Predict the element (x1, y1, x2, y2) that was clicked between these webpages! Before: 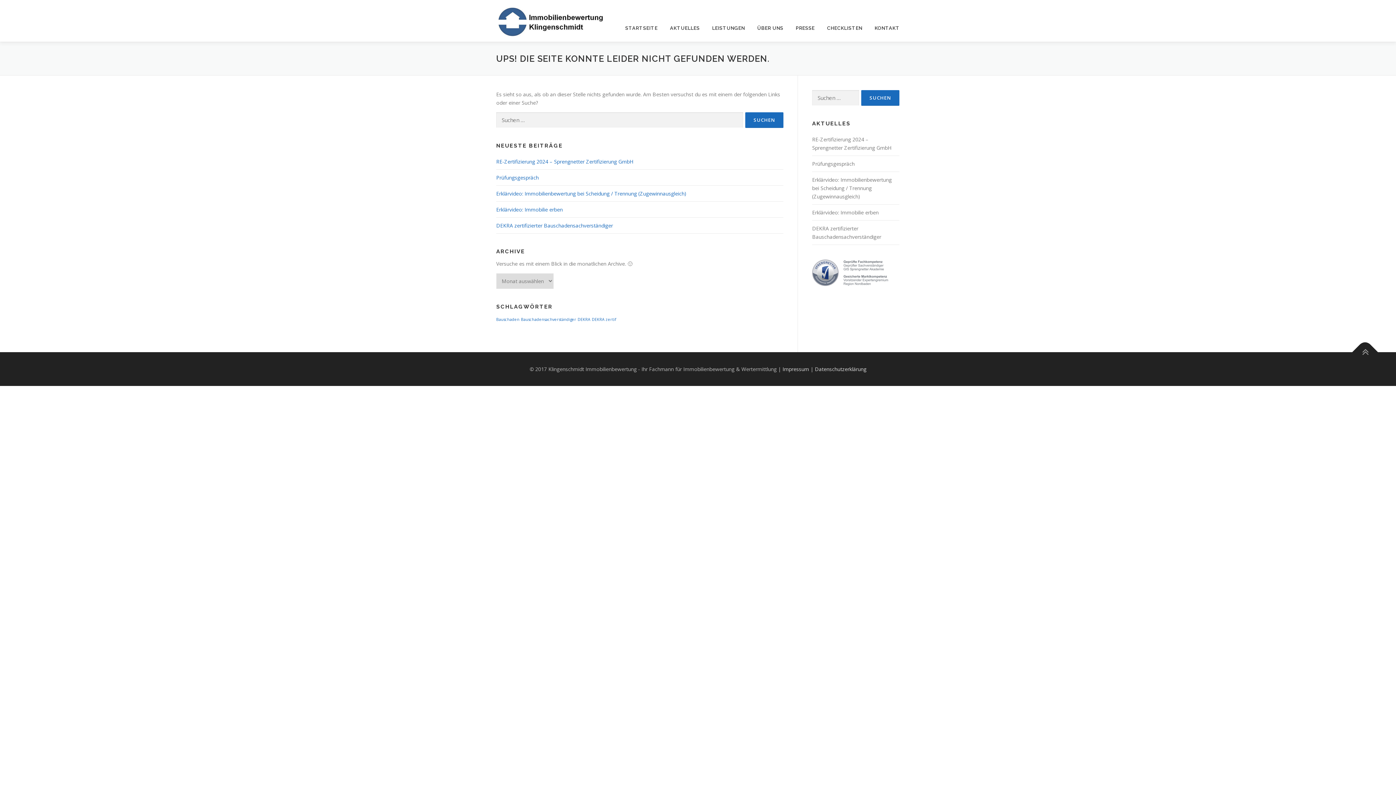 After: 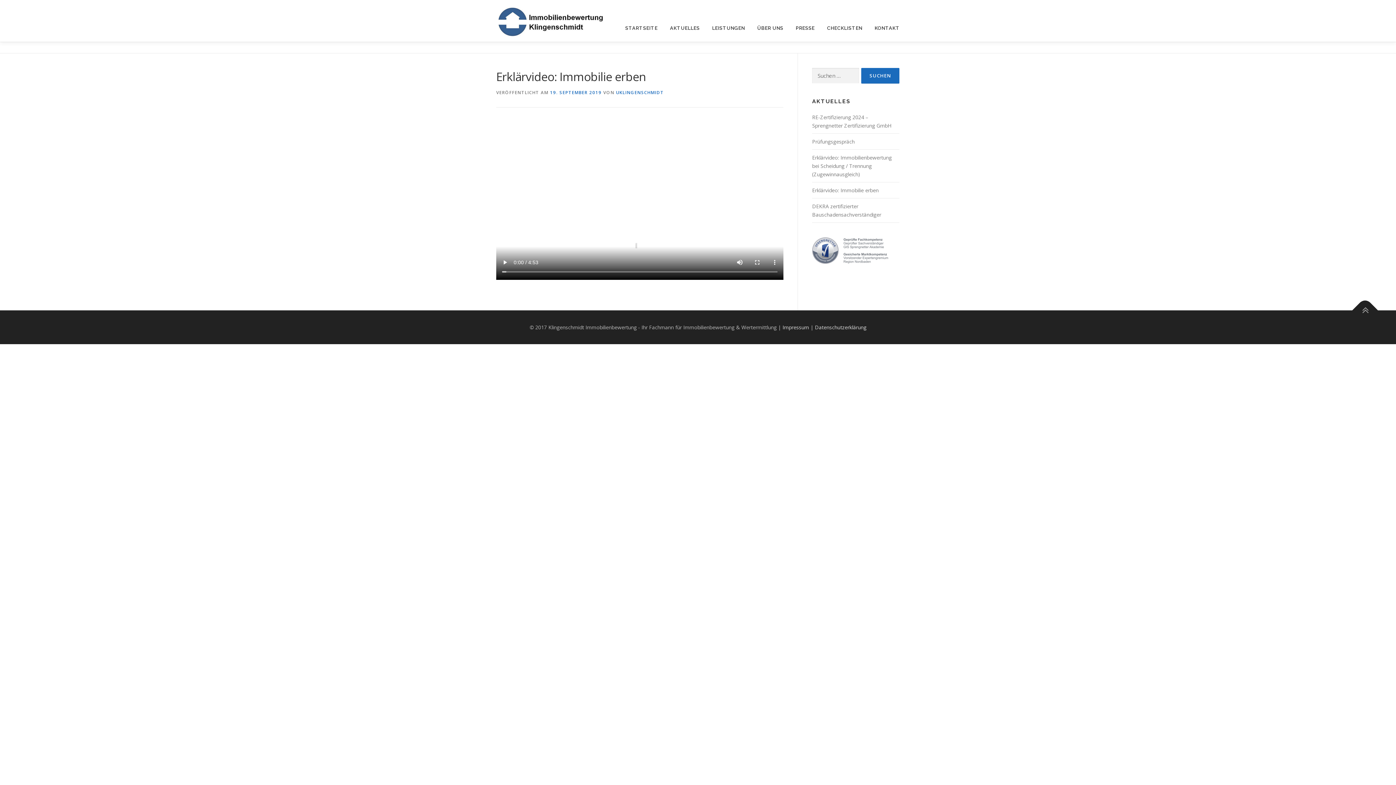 Action: bbox: (496, 206, 562, 213) label: Erklärvideo: Immobilie erben